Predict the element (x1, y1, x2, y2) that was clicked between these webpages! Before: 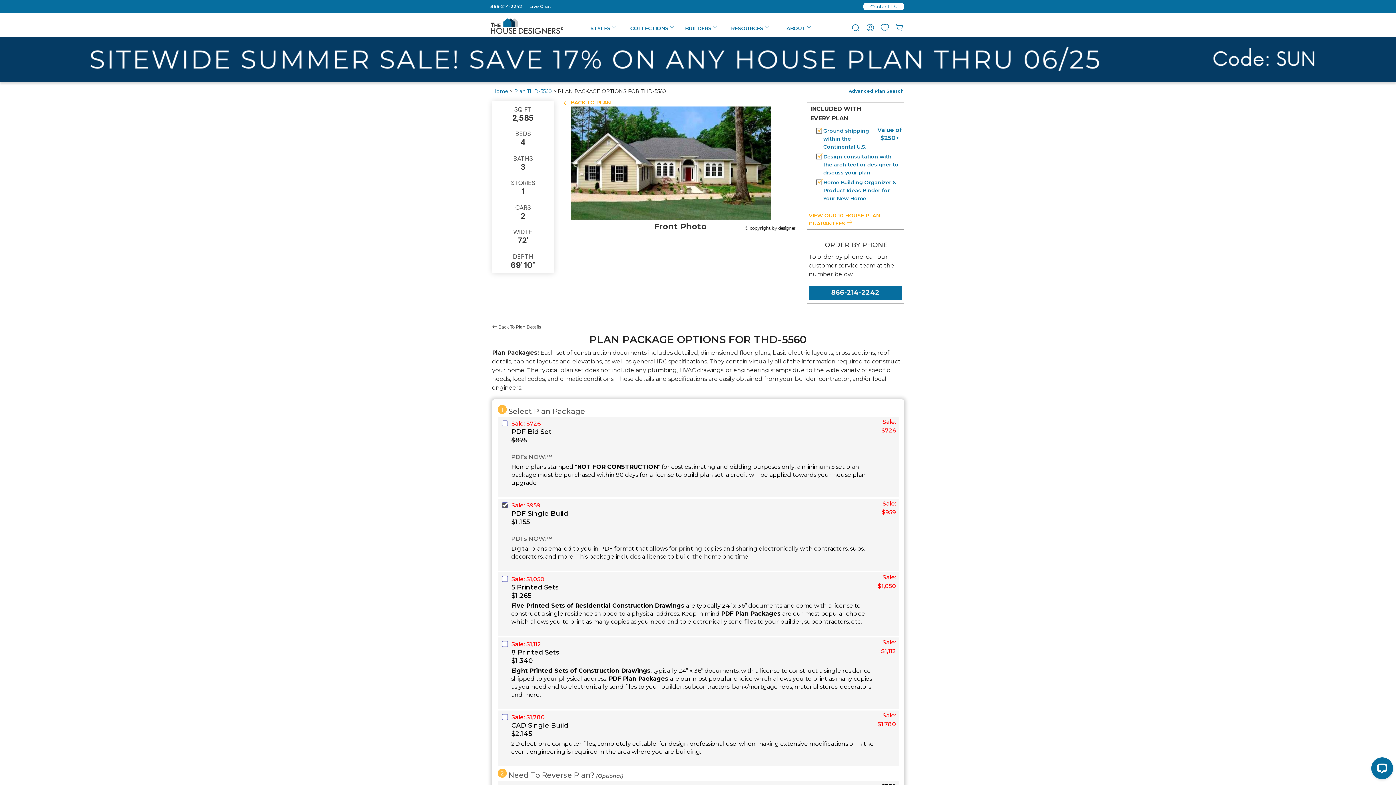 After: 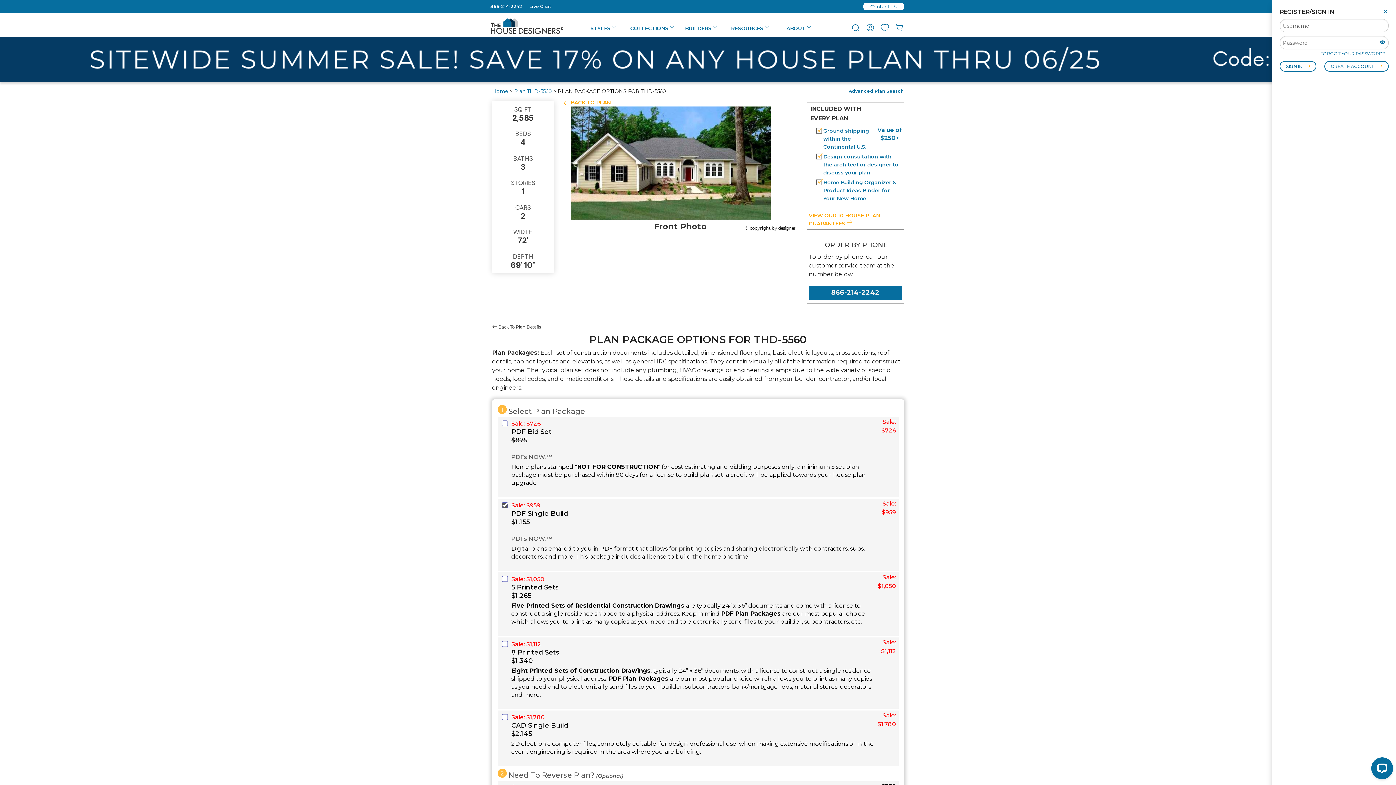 Action: bbox: (865, 27, 875, 34)